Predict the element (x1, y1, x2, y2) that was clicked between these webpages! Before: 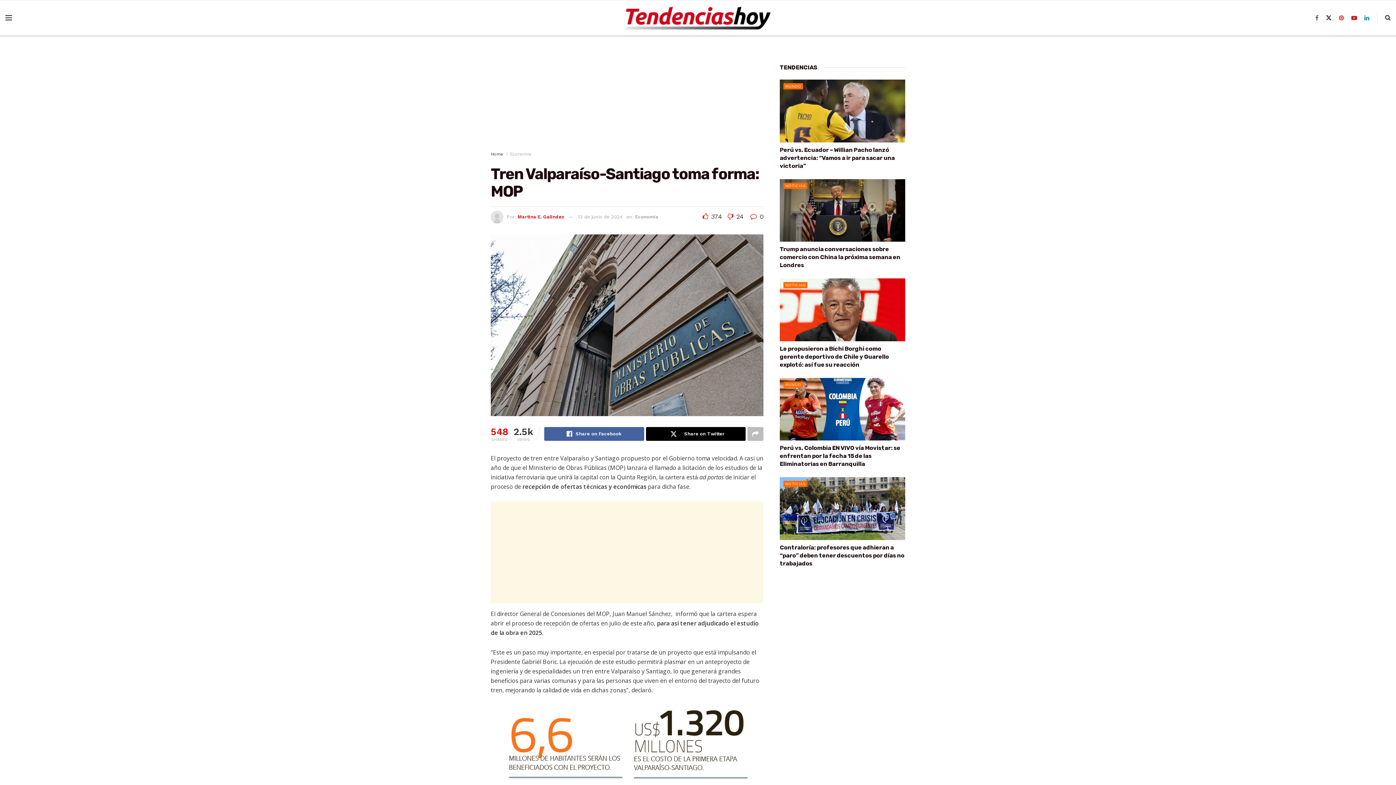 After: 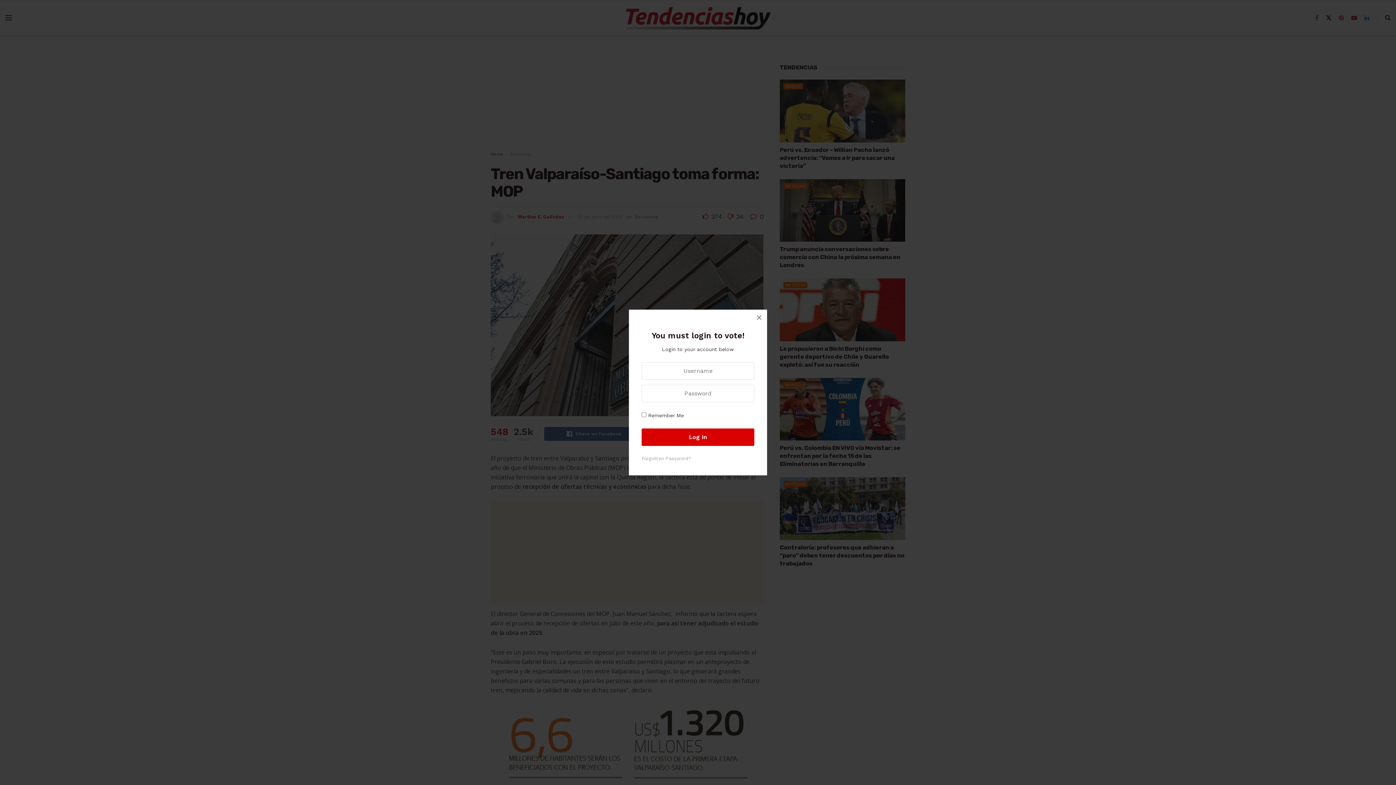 Action: label:  24 bbox: (724, 212, 743, 220)